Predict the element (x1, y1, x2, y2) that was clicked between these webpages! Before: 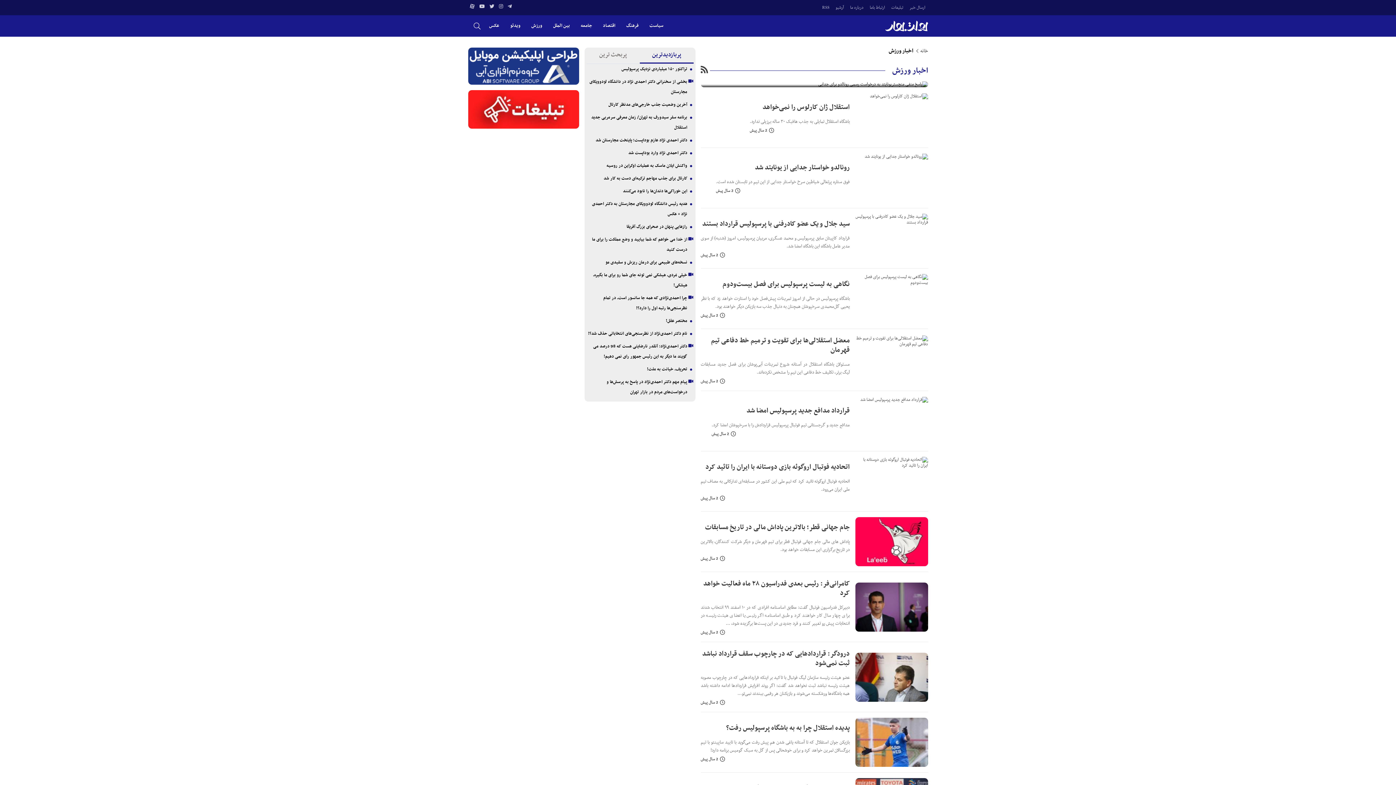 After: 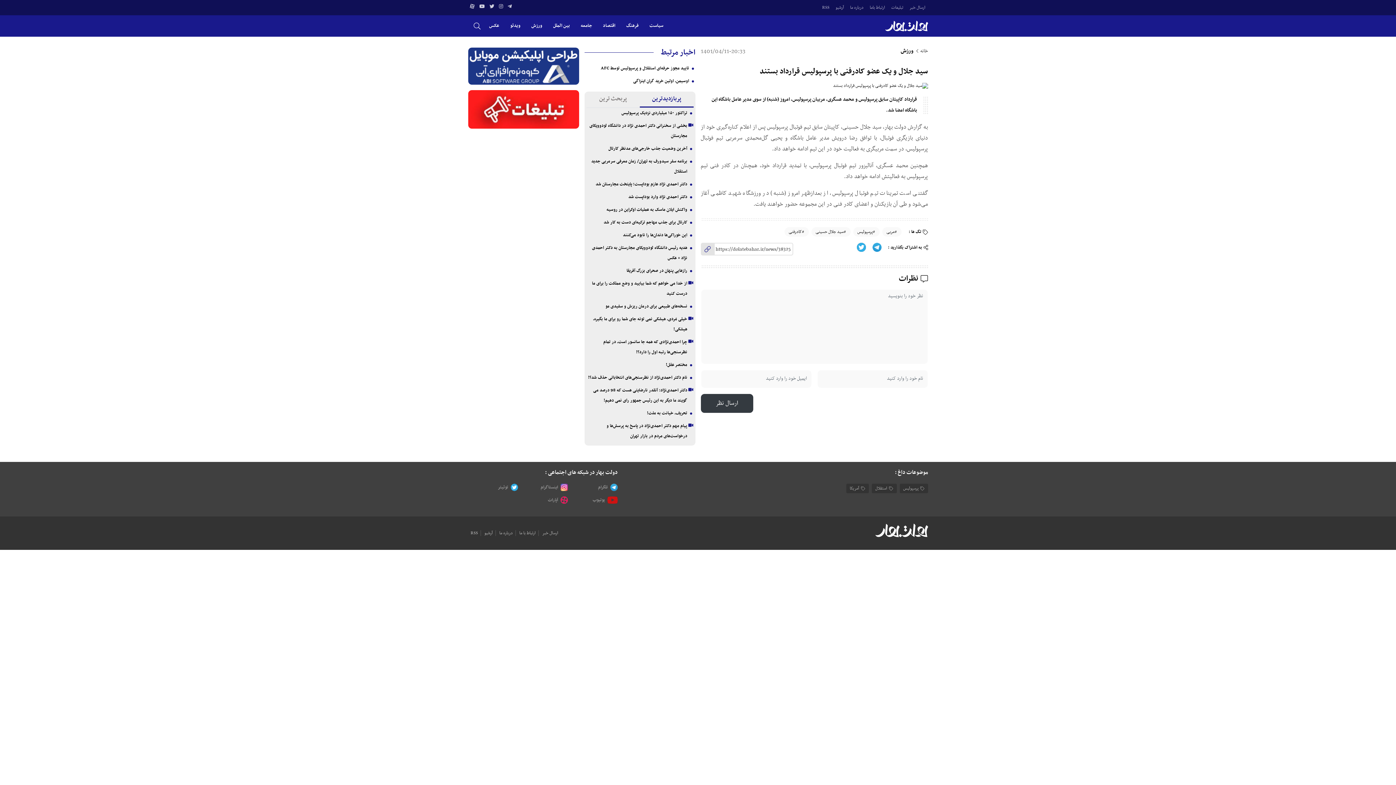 Action: bbox: (855, 216, 928, 223)